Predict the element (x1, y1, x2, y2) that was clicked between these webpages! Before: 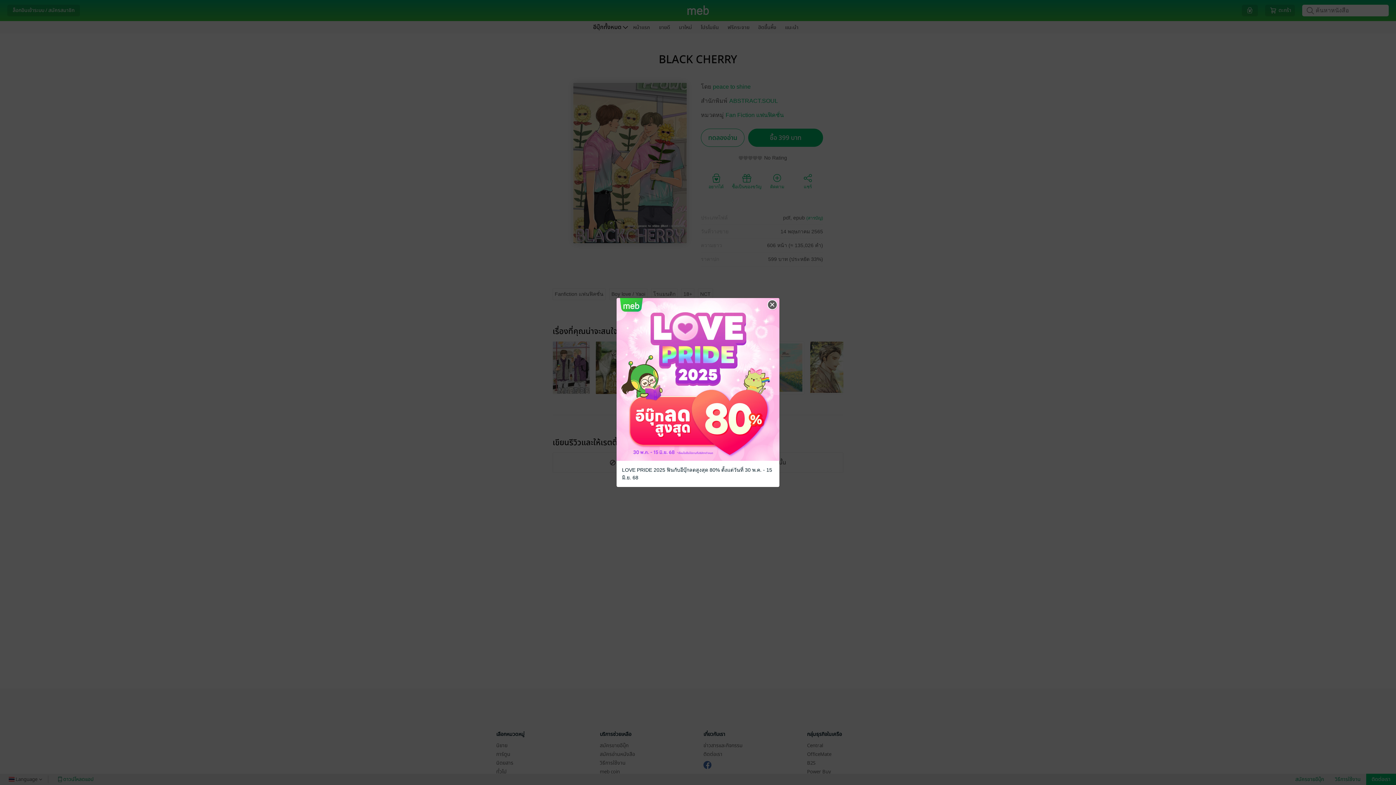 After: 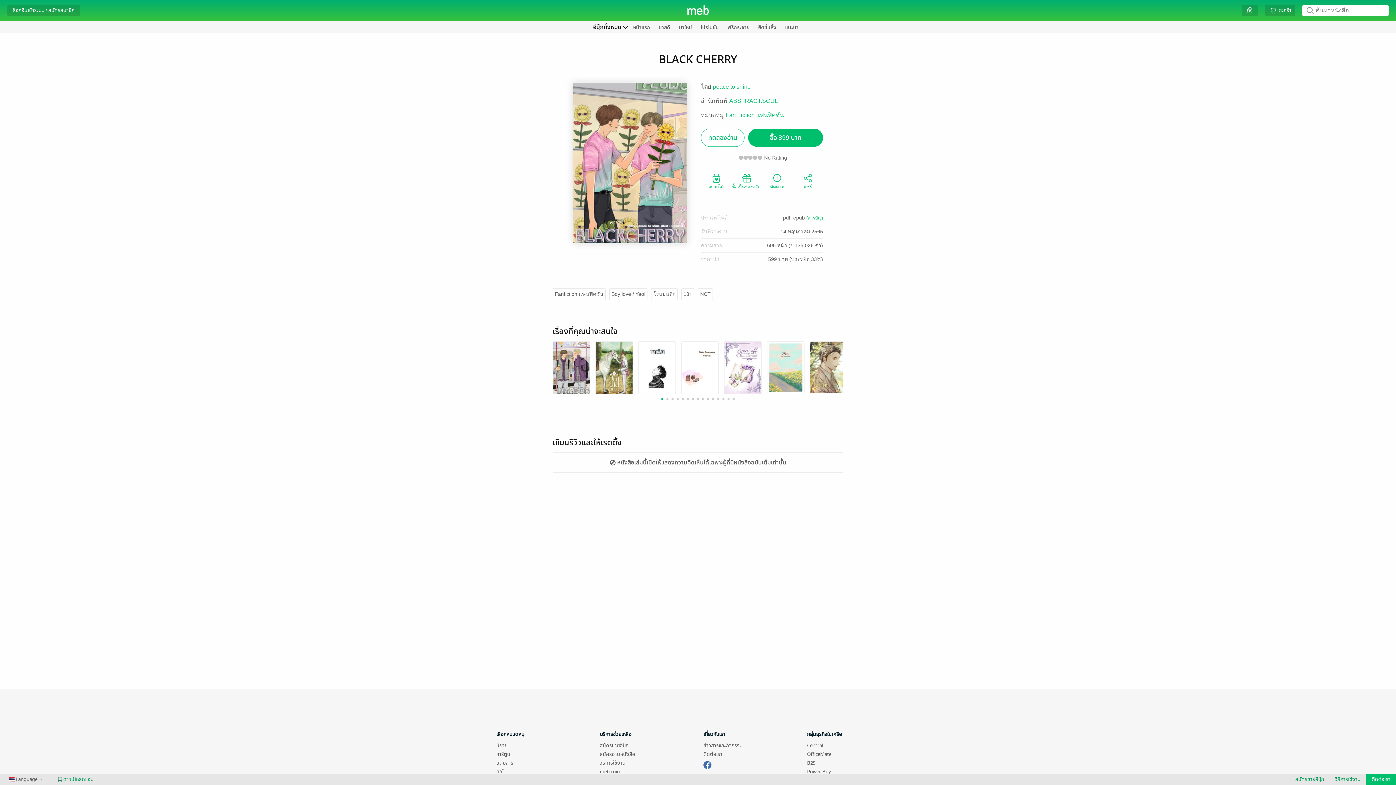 Action: label: Close bbox: (766, 299, 778, 310)